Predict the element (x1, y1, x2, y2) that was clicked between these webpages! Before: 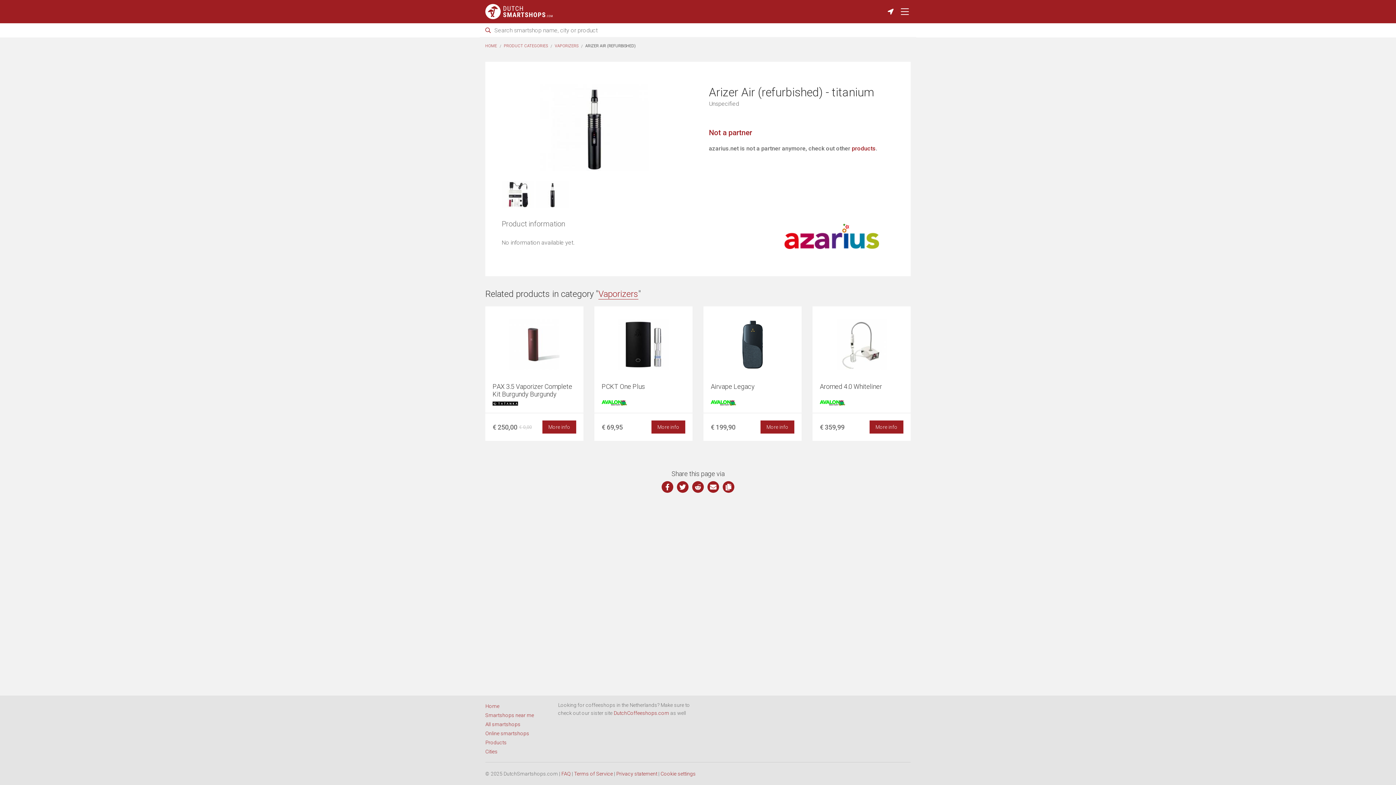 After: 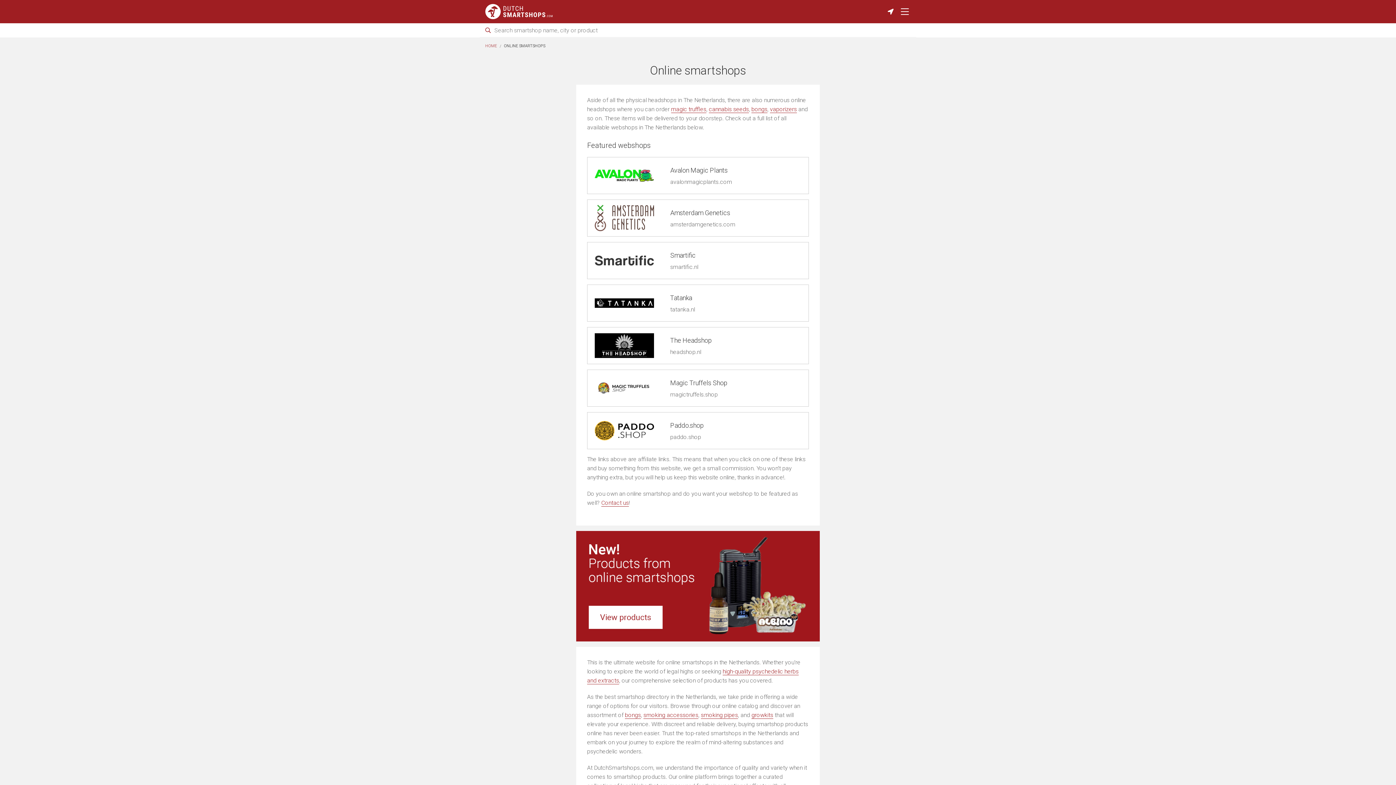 Action: bbox: (485, 730, 529, 736) label: Online smartshops